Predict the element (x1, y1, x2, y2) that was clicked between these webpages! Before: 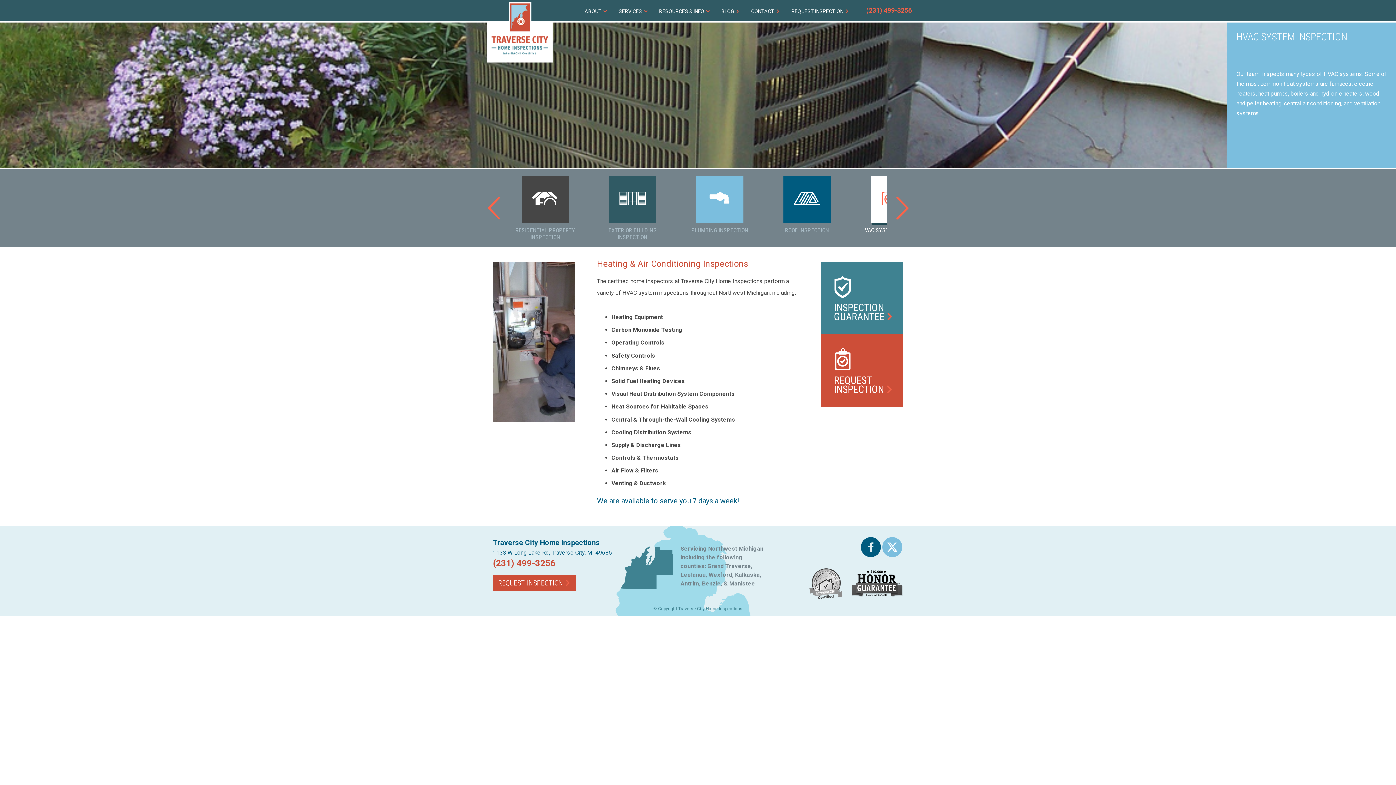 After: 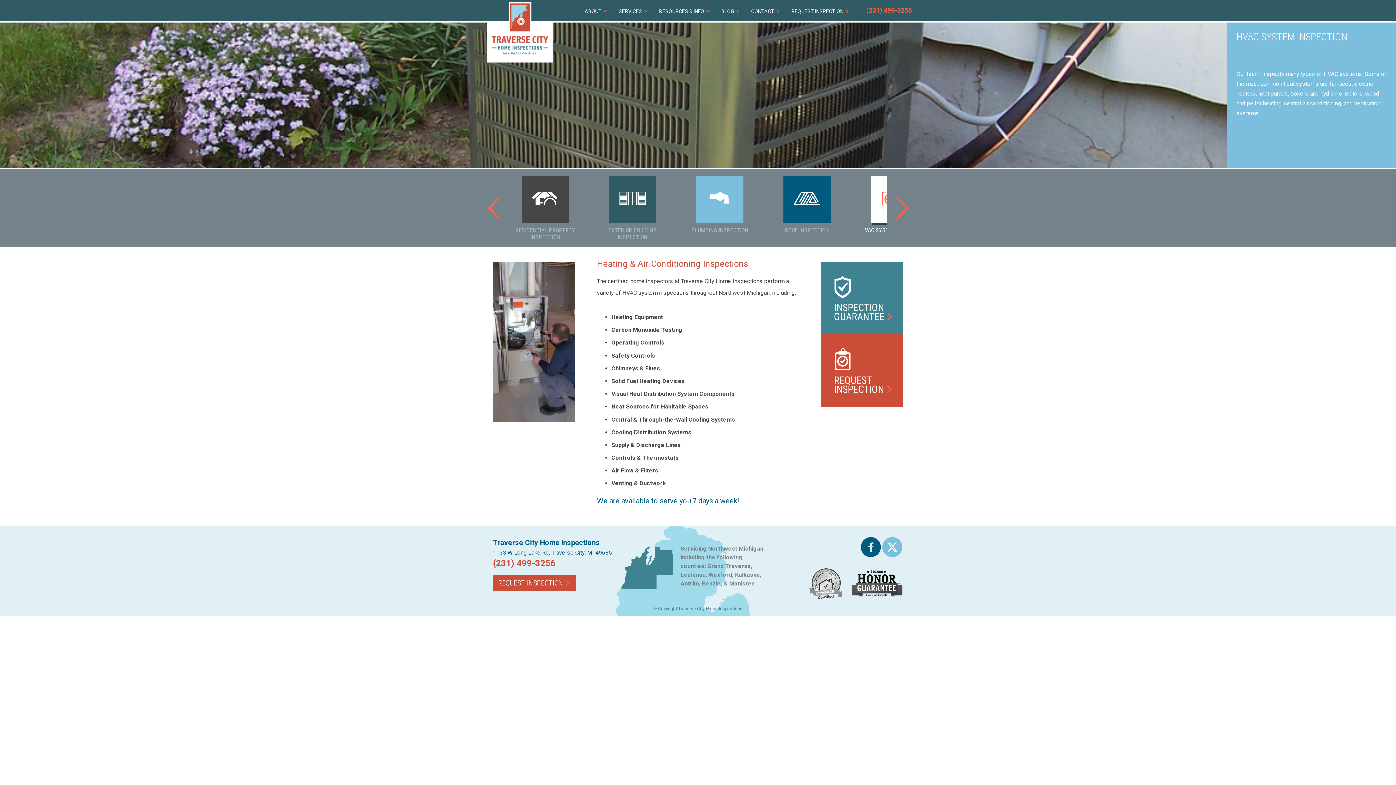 Action: label: Scroll Right bbox: (888, 196, 916, 220)